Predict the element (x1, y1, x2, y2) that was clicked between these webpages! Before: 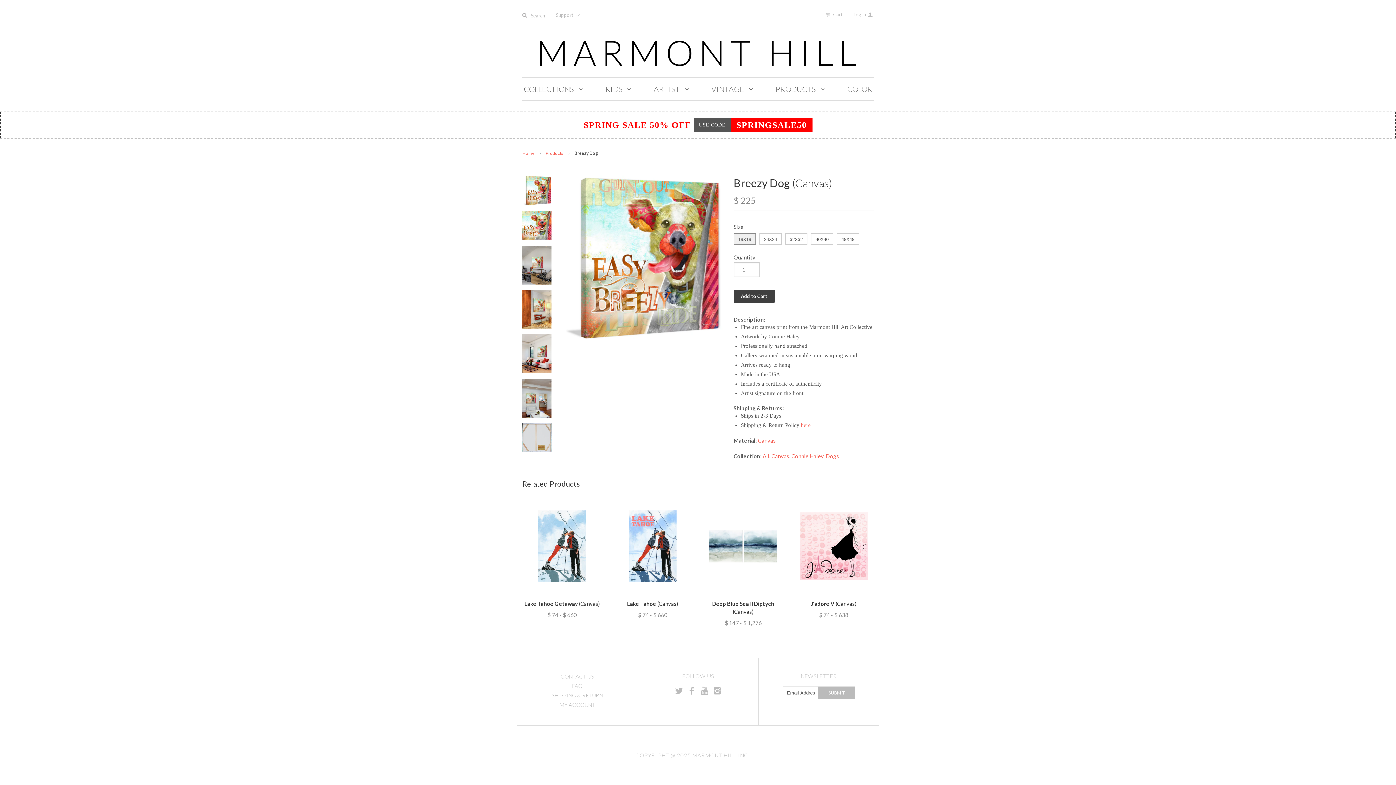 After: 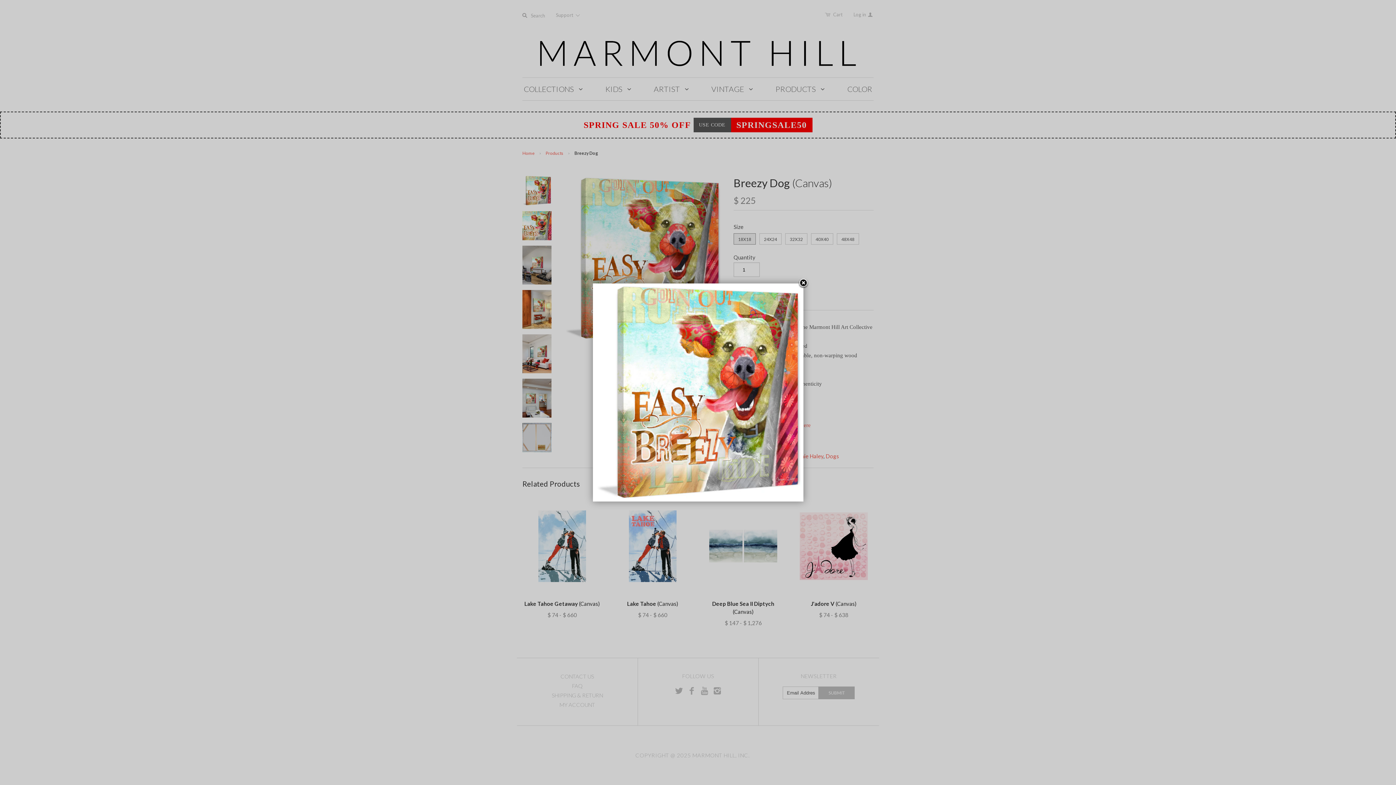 Action: bbox: (562, 336, 722, 342)